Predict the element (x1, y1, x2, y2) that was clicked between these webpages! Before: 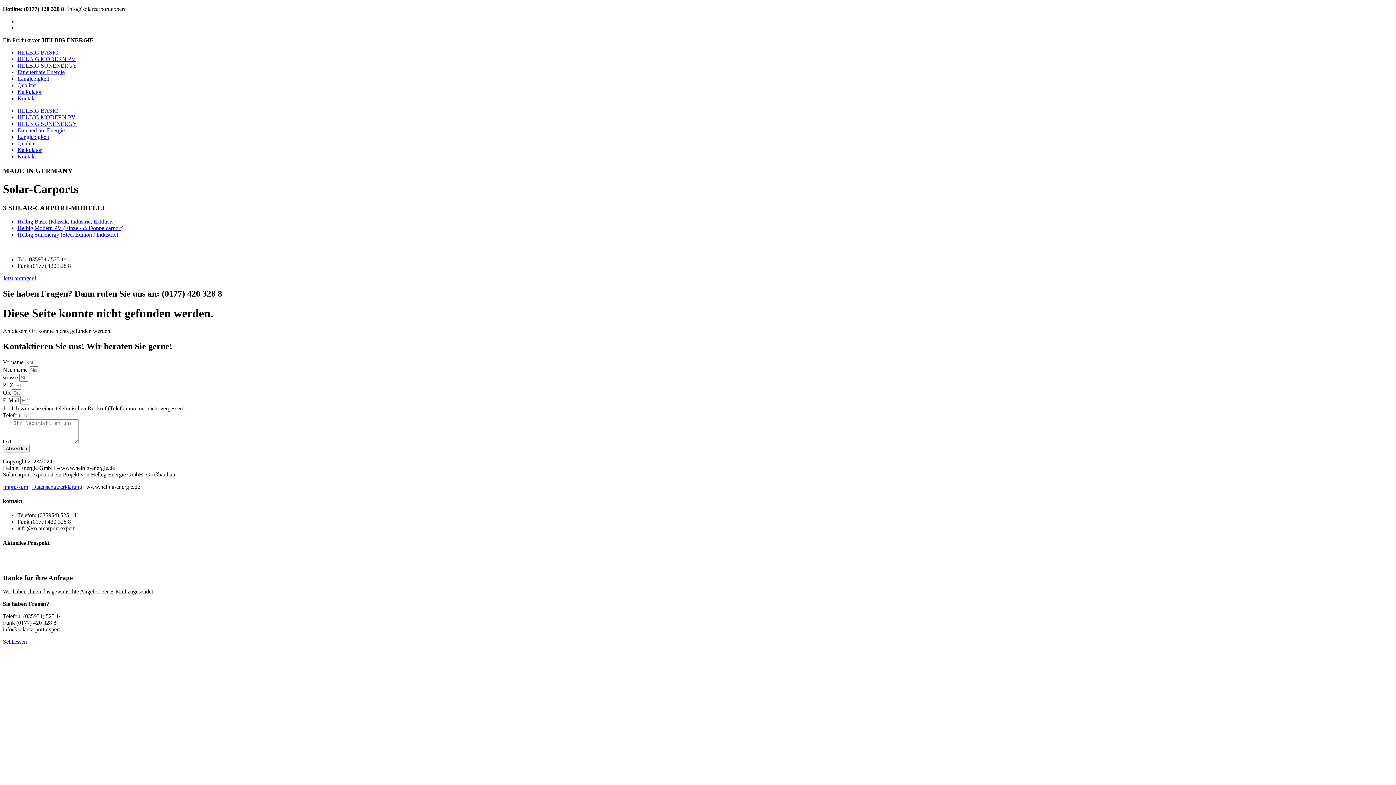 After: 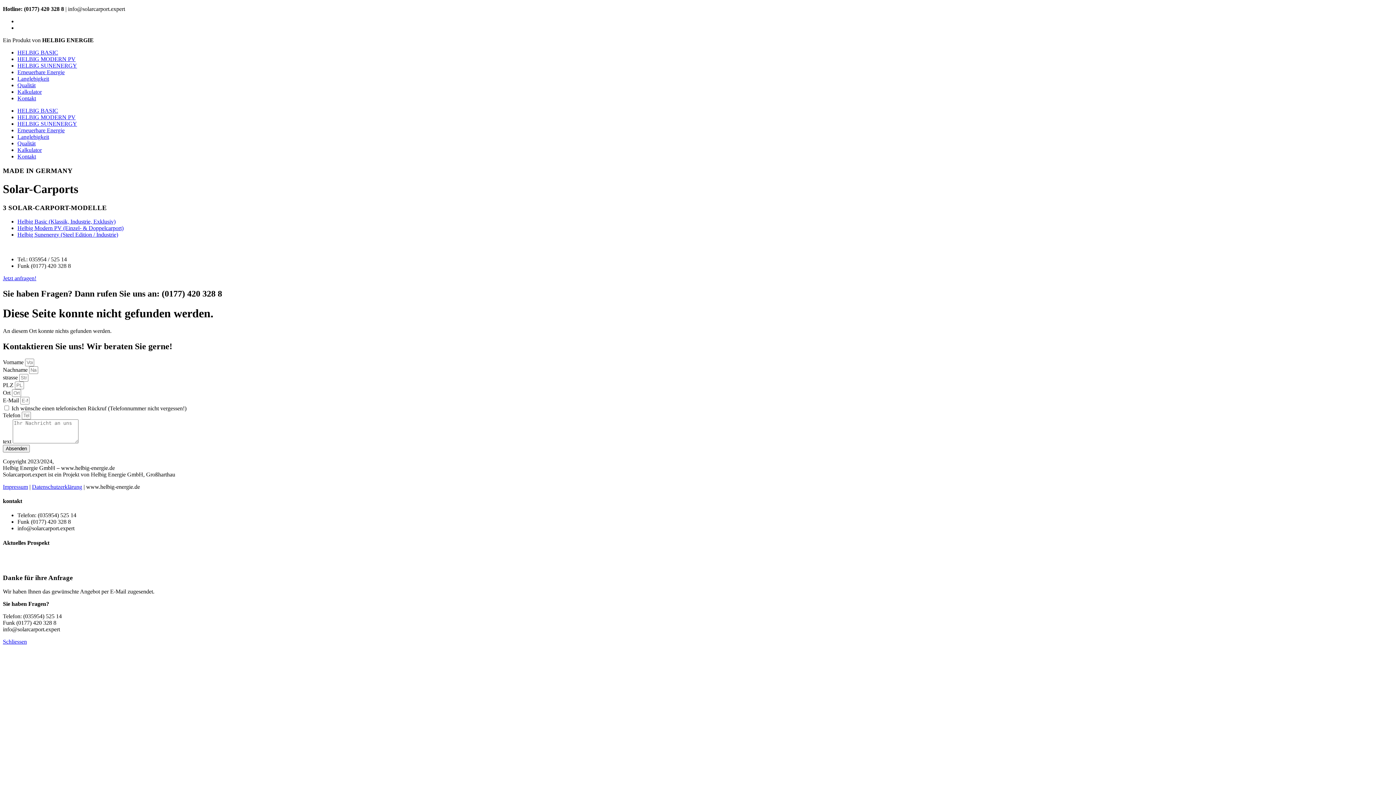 Action: label: HELBIG SUNENERGY bbox: (17, 62, 77, 68)